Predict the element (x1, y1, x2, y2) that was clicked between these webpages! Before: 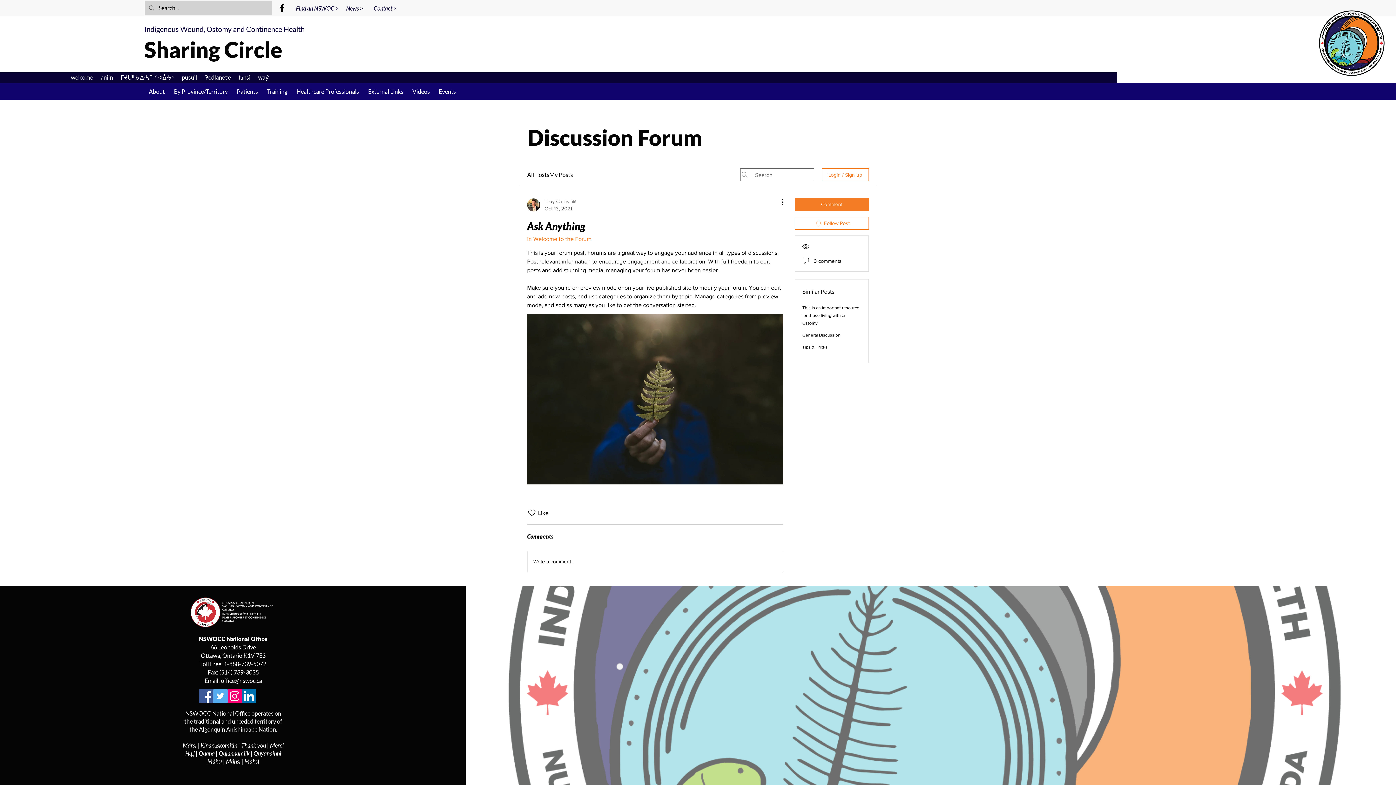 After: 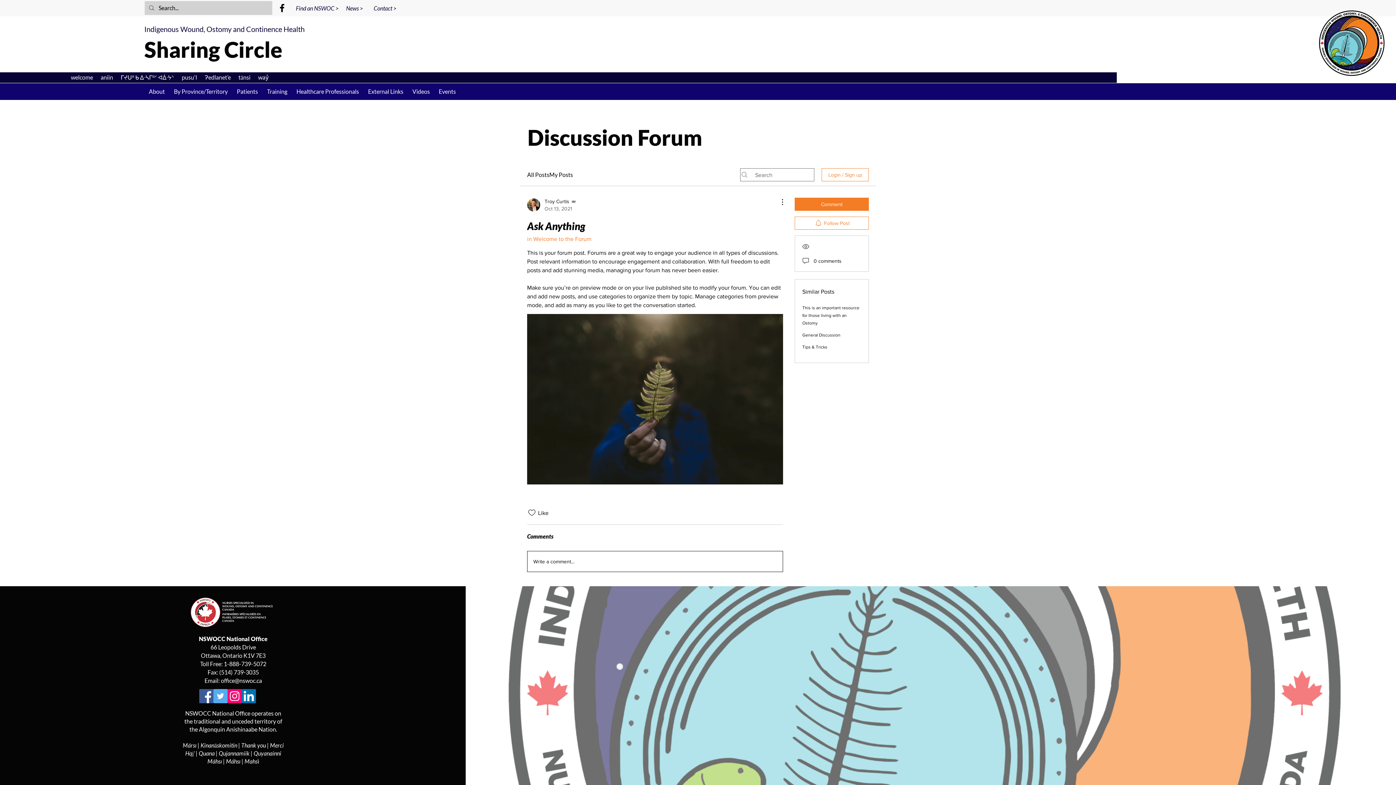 Action: label: Write a comment... bbox: (527, 551, 782, 572)